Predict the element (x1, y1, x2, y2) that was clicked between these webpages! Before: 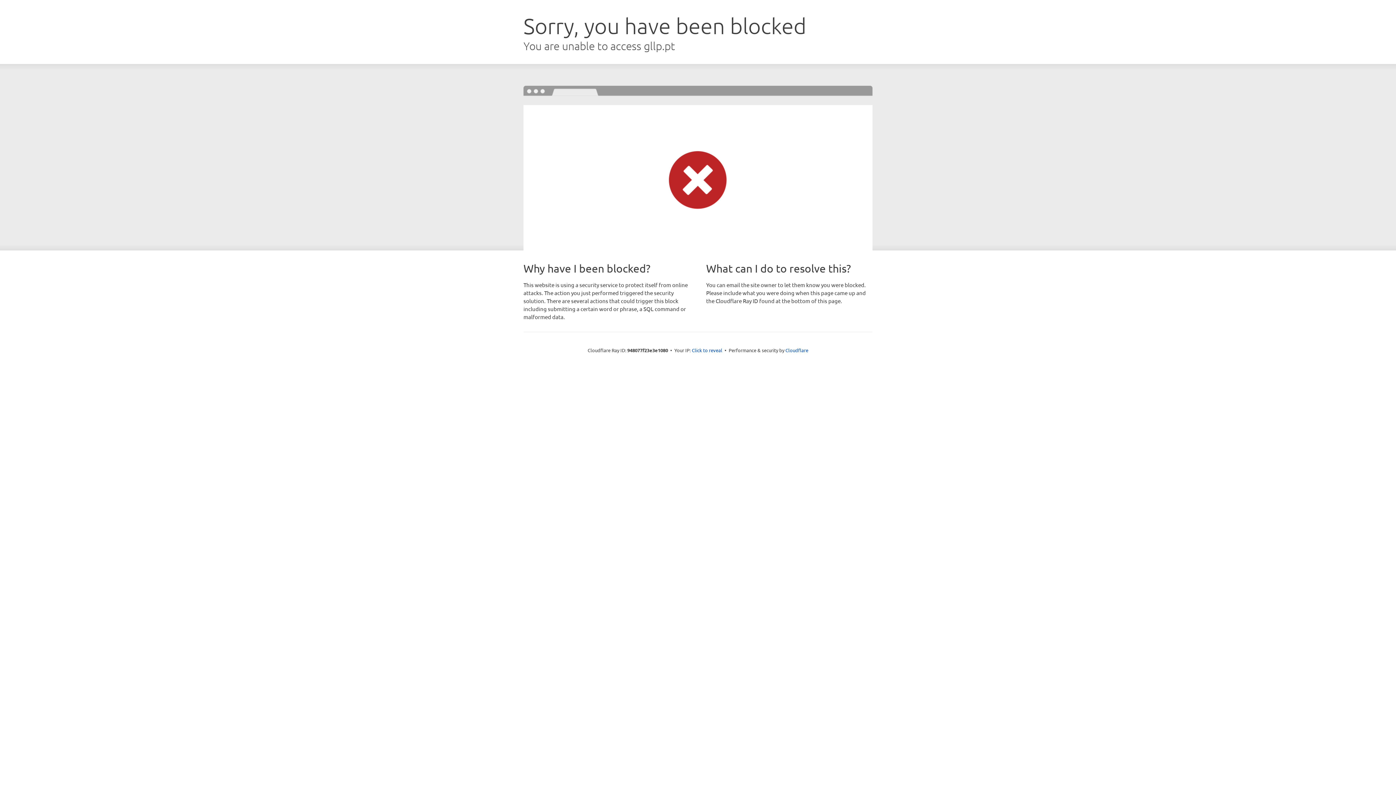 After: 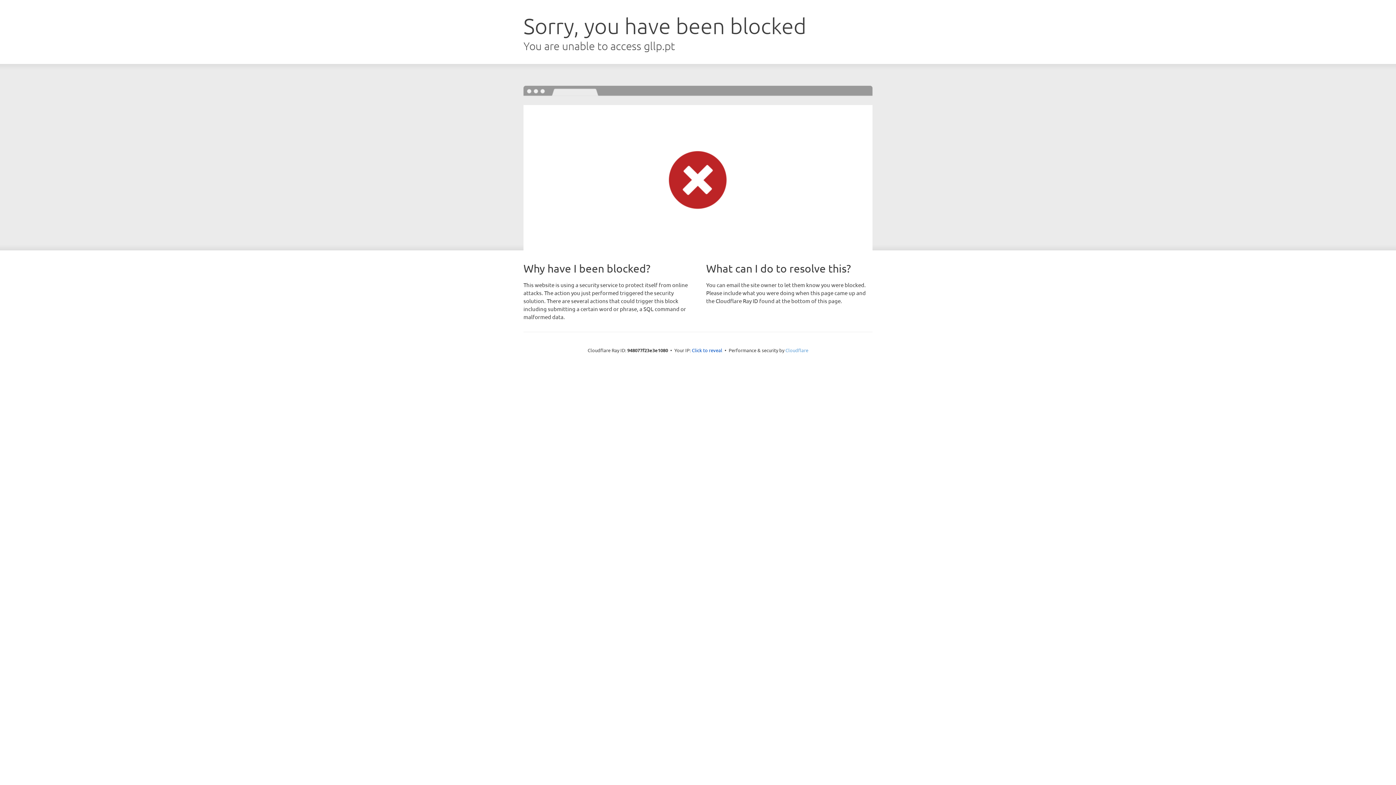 Action: label: Cloudflare bbox: (785, 347, 808, 353)